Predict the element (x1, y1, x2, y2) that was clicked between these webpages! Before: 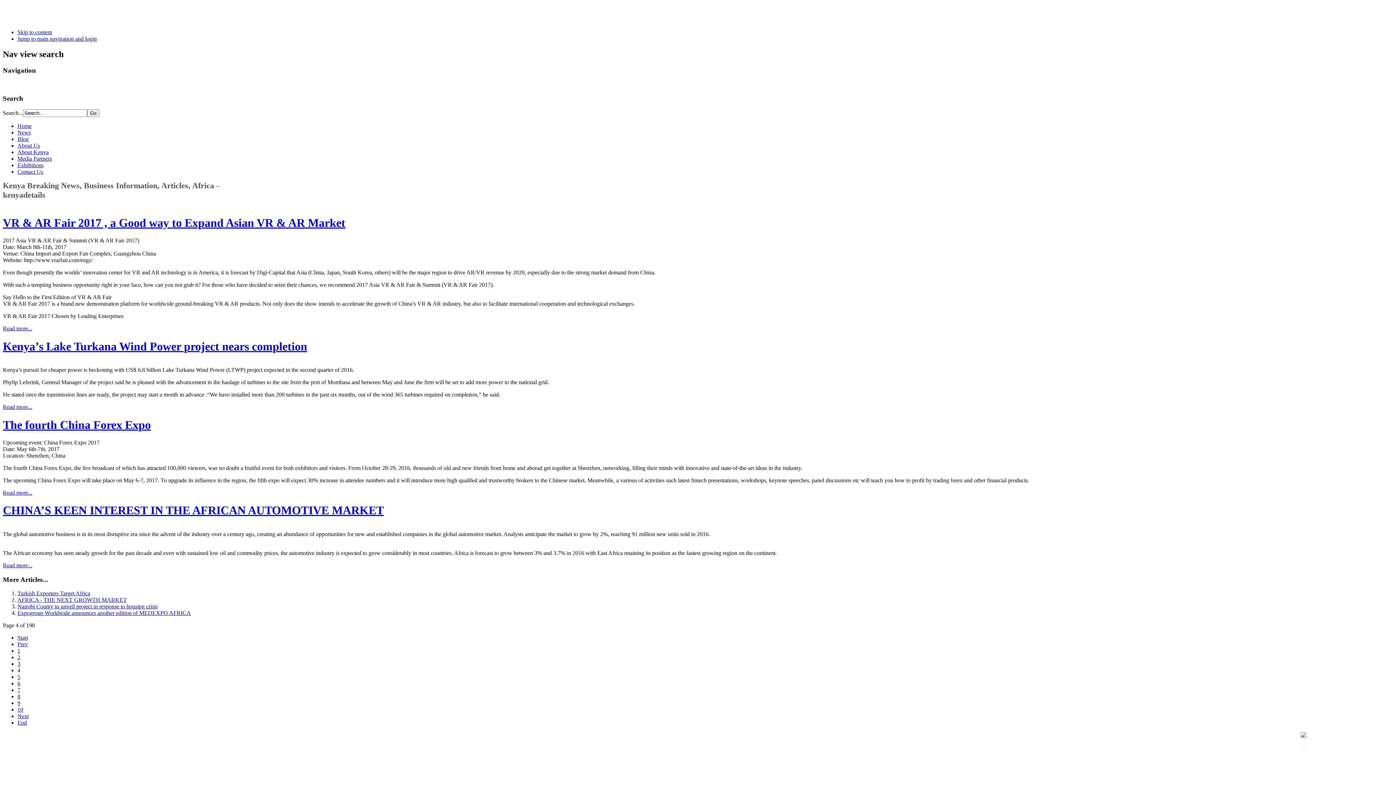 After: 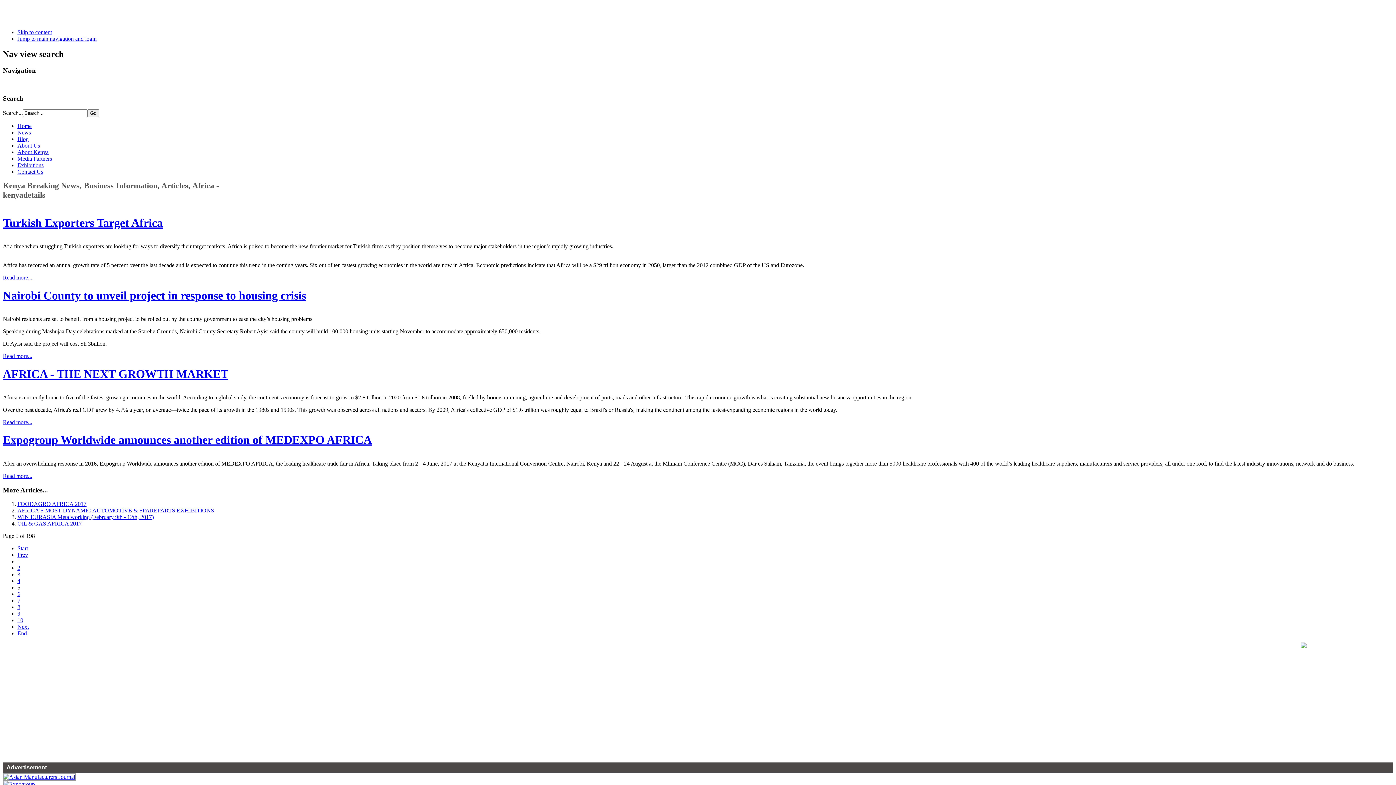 Action: label: 5 bbox: (17, 674, 20, 680)